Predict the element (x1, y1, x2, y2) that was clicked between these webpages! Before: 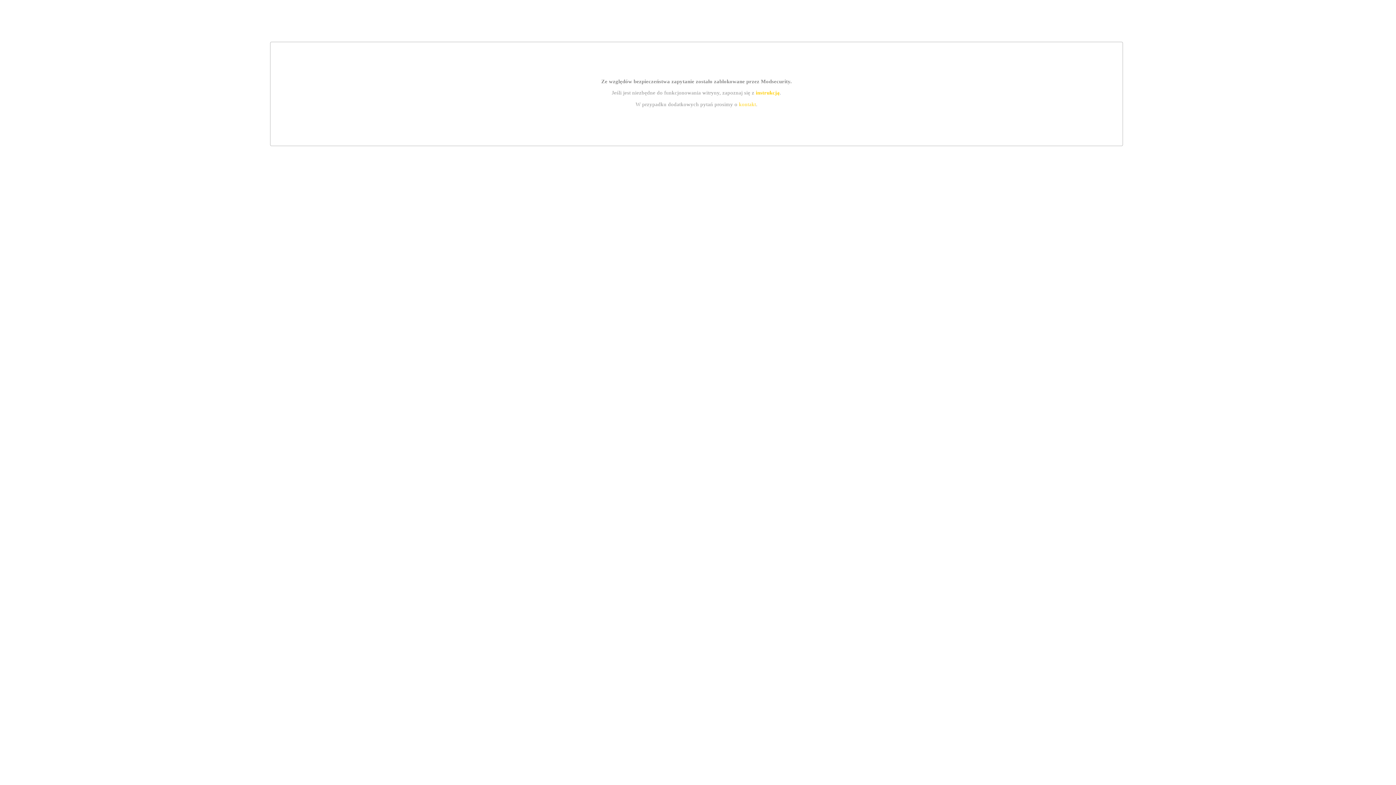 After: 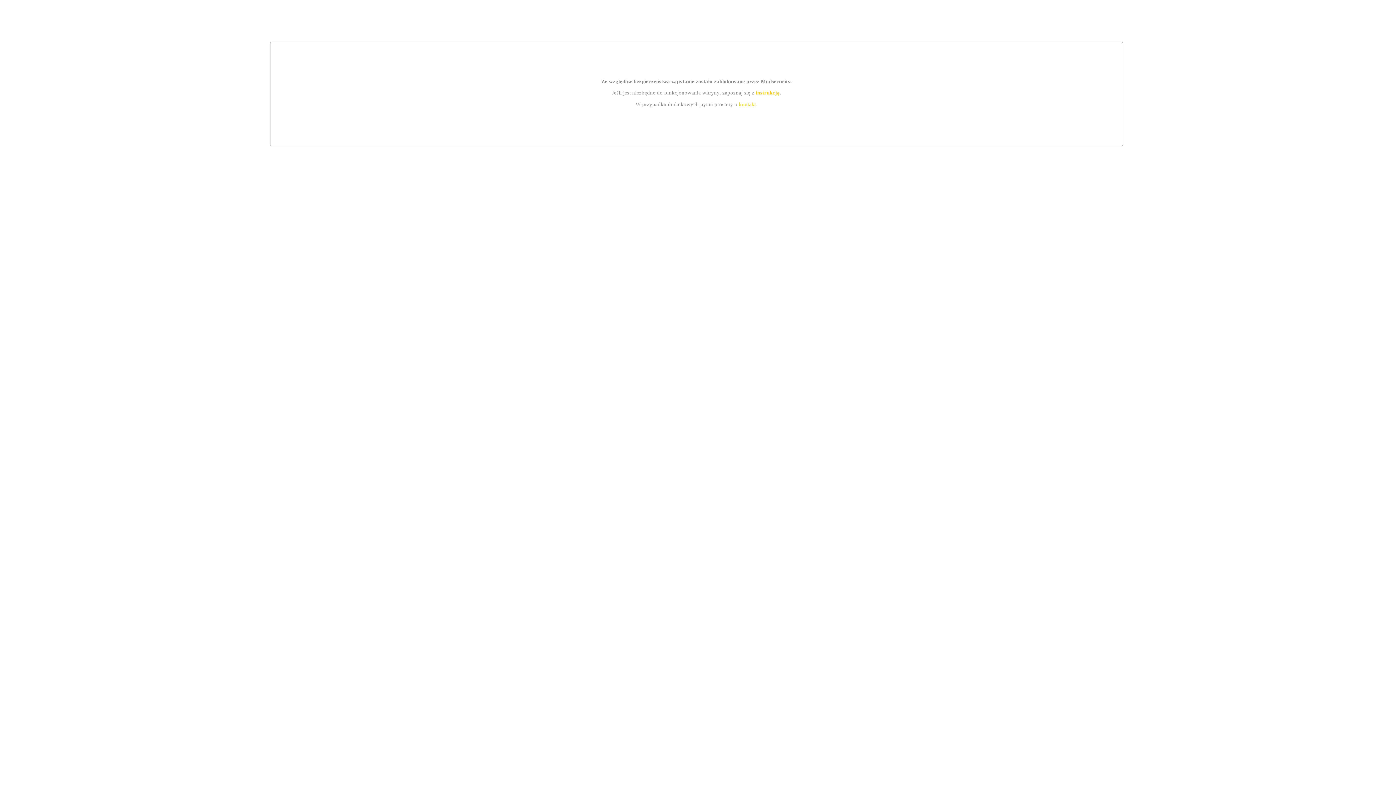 Action: label: kontakt bbox: (739, 101, 756, 107)